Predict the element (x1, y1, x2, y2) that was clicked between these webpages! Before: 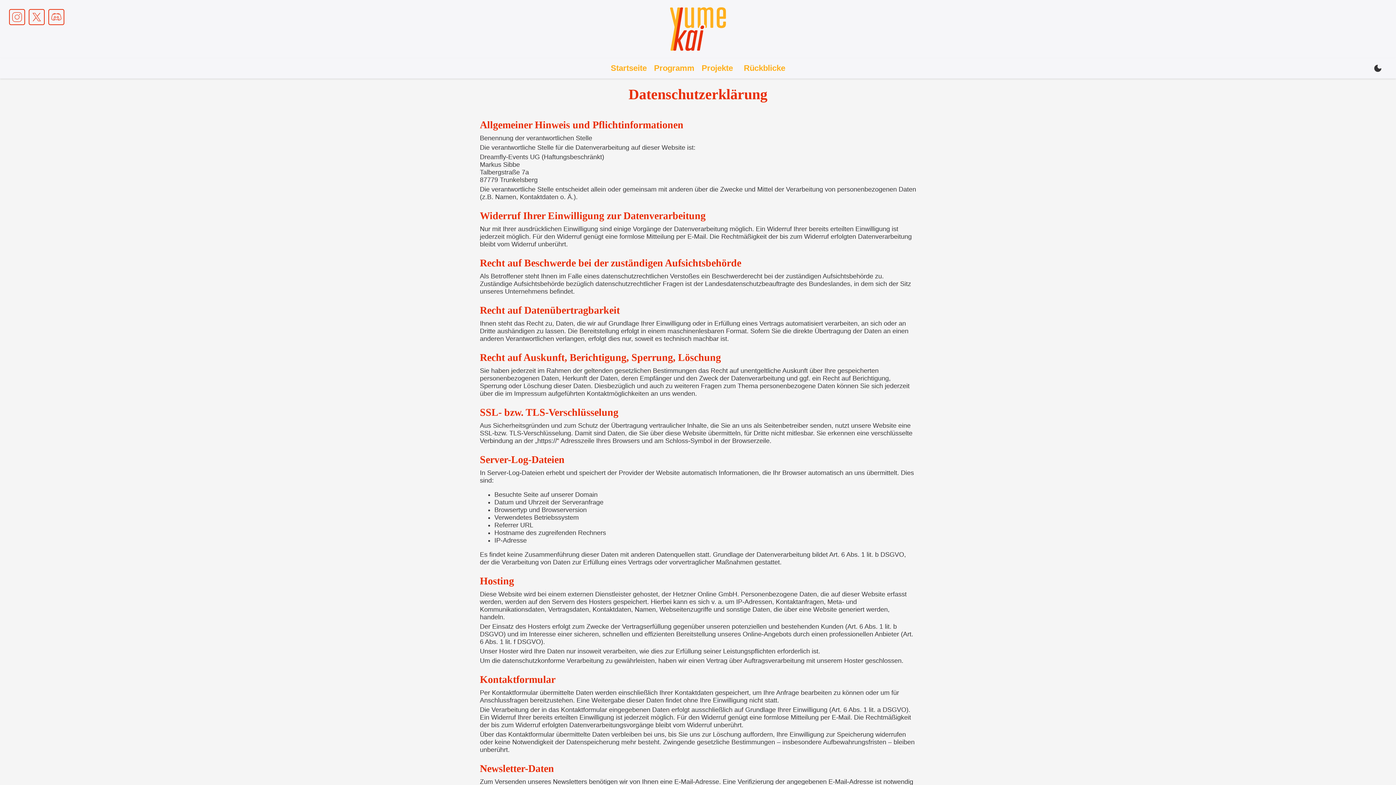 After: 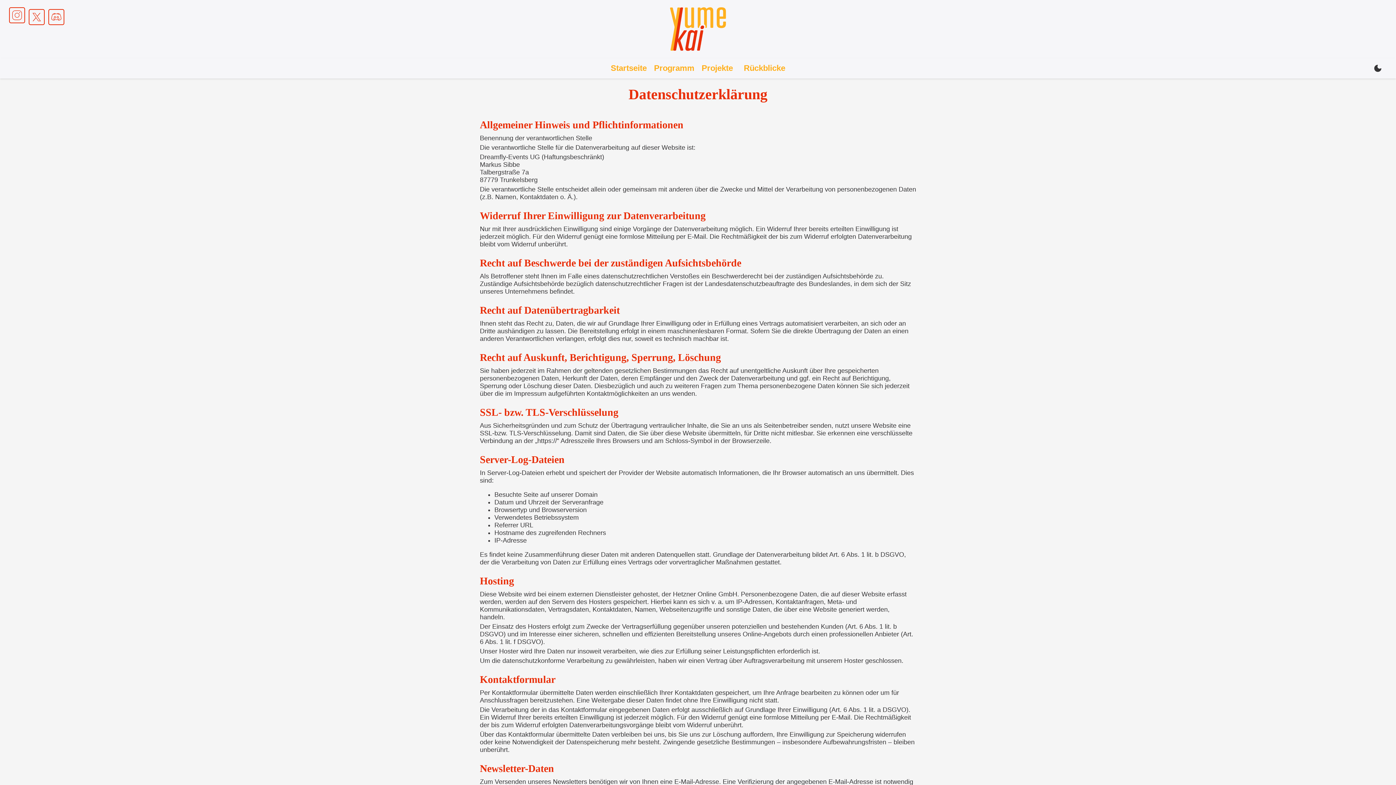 Action: label: Instagram Link bbox: (7, 7, 26, 26)